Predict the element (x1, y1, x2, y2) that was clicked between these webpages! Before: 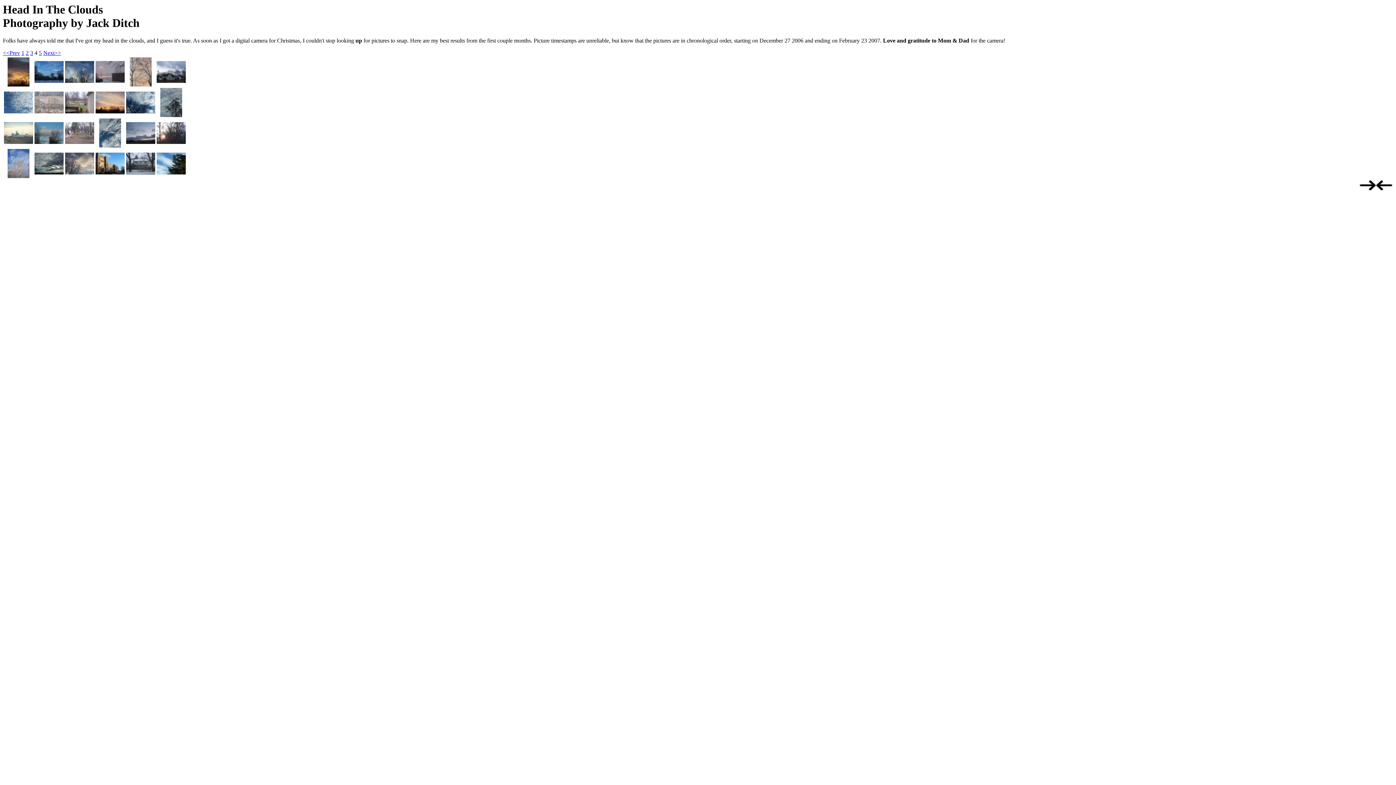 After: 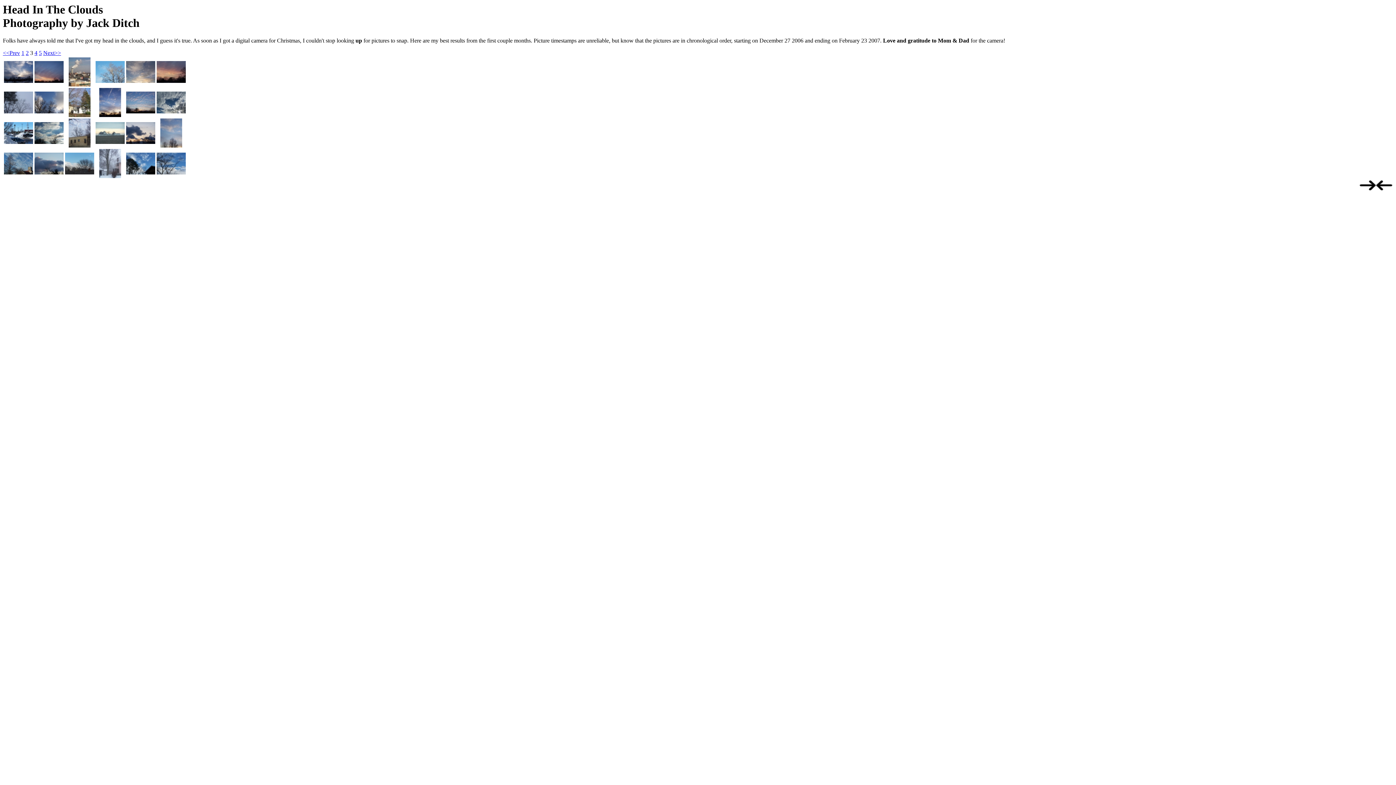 Action: label: <<Prev bbox: (2, 49, 20, 56)